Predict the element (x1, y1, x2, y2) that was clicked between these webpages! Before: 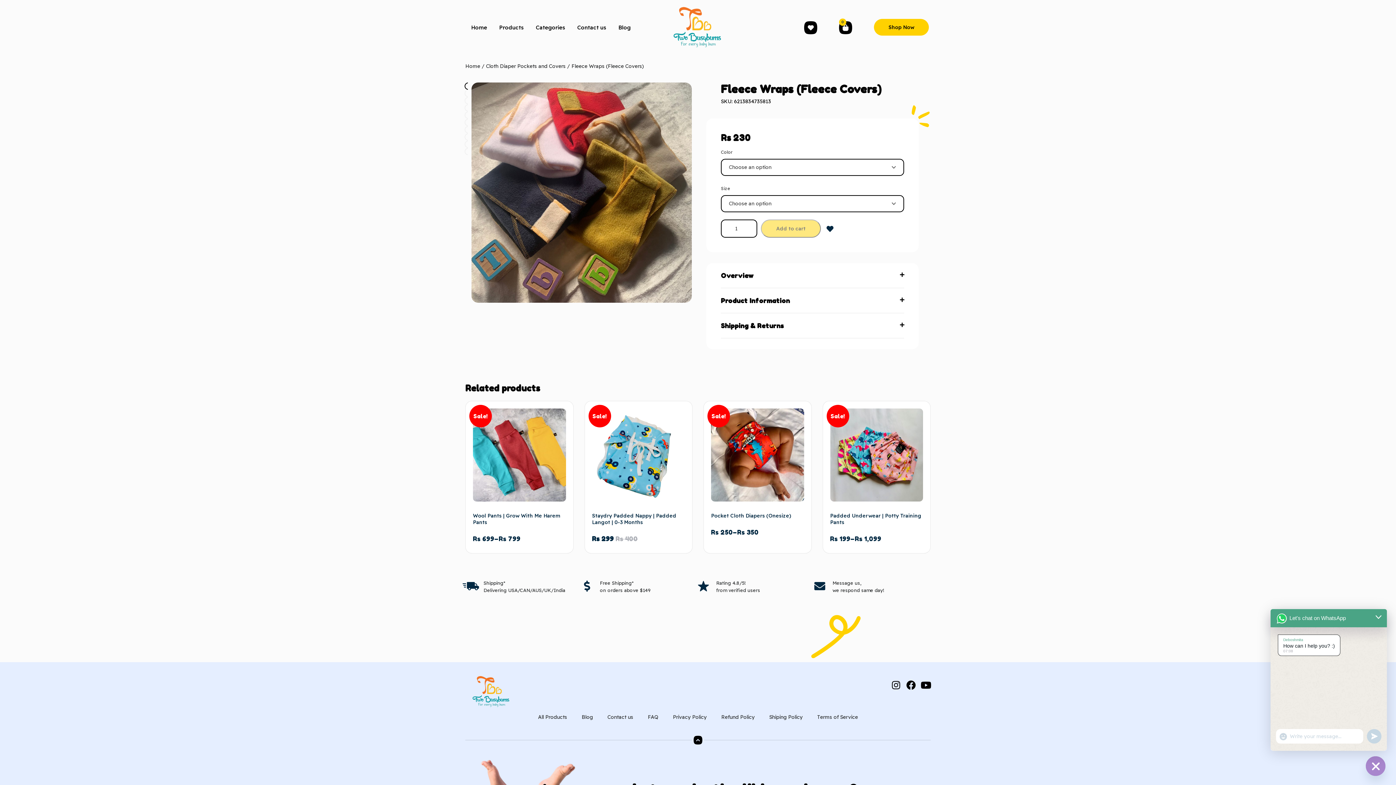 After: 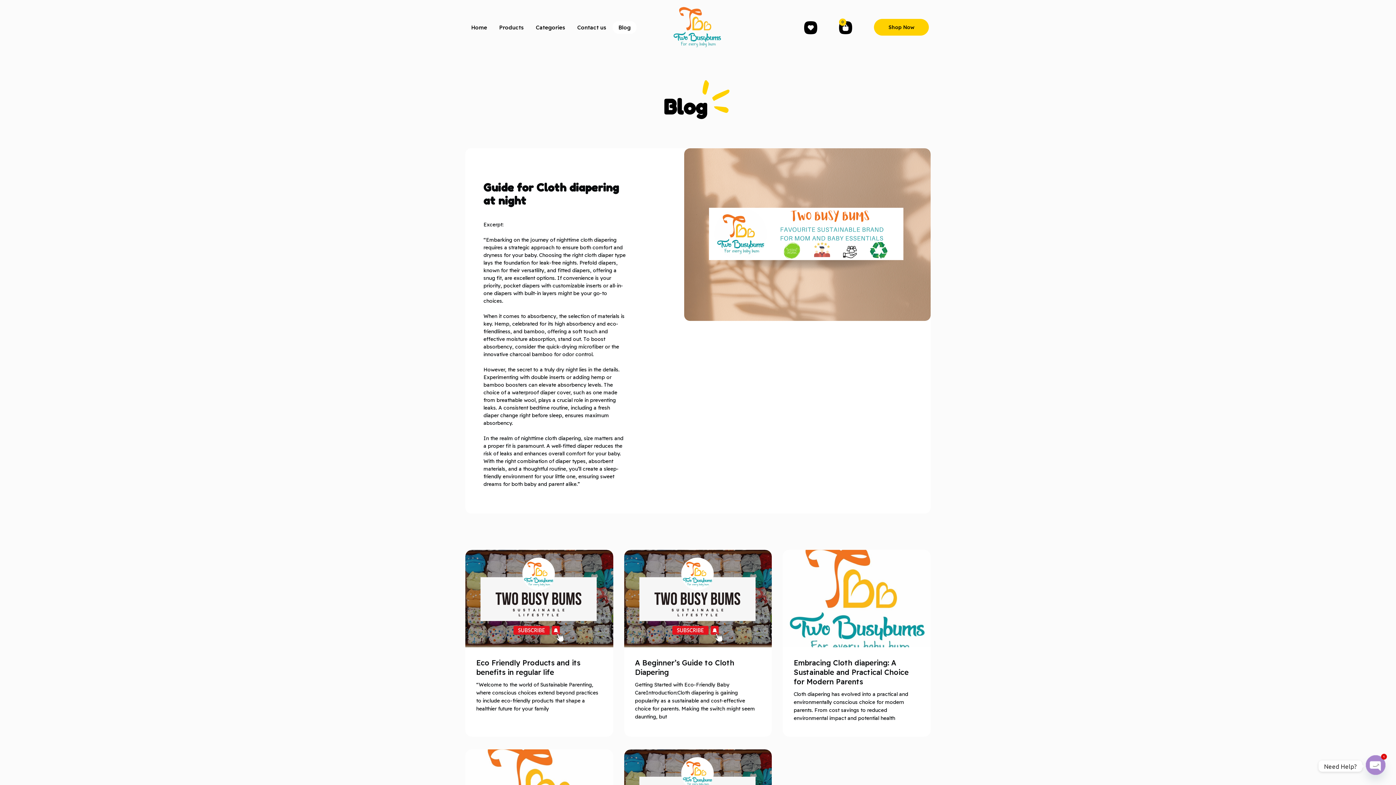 Action: bbox: (574, 709, 600, 725) label: Blog